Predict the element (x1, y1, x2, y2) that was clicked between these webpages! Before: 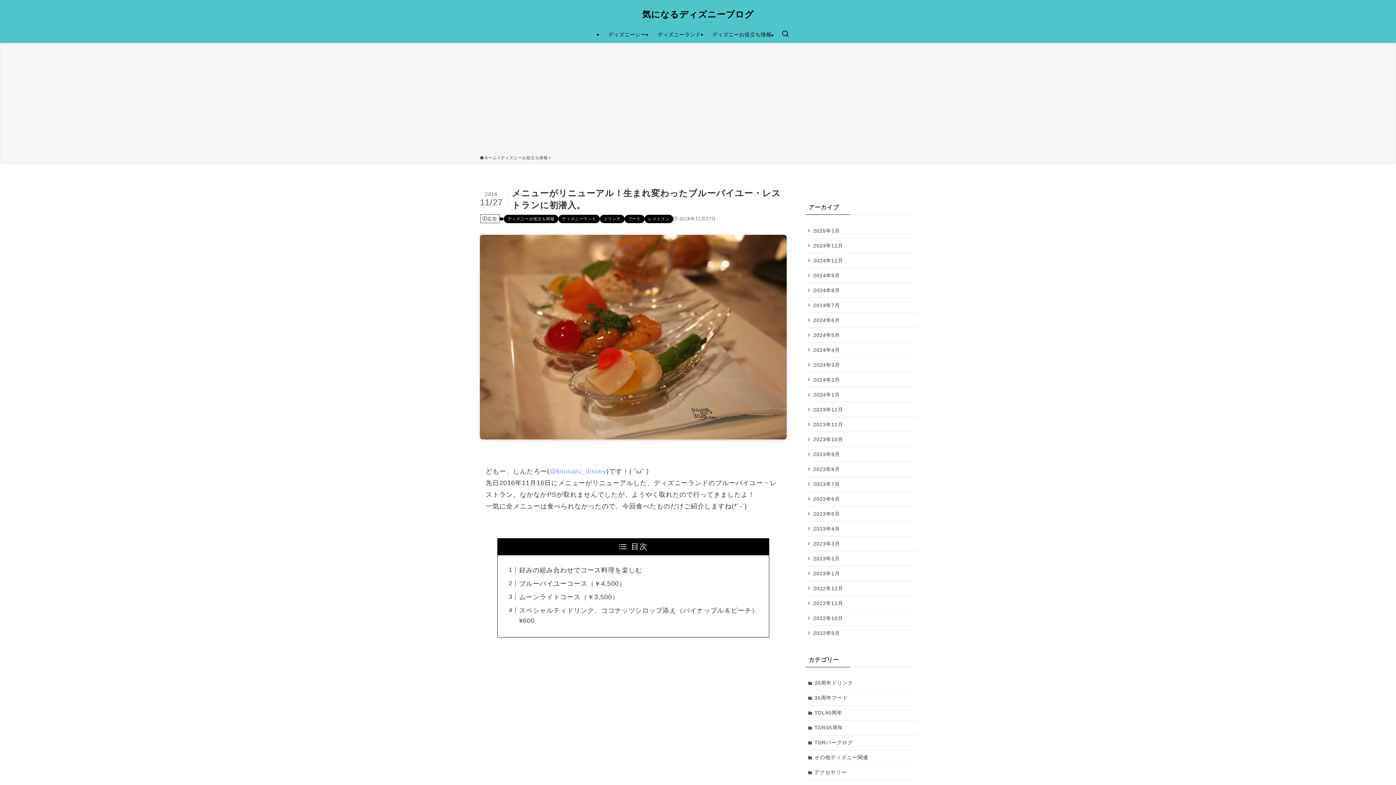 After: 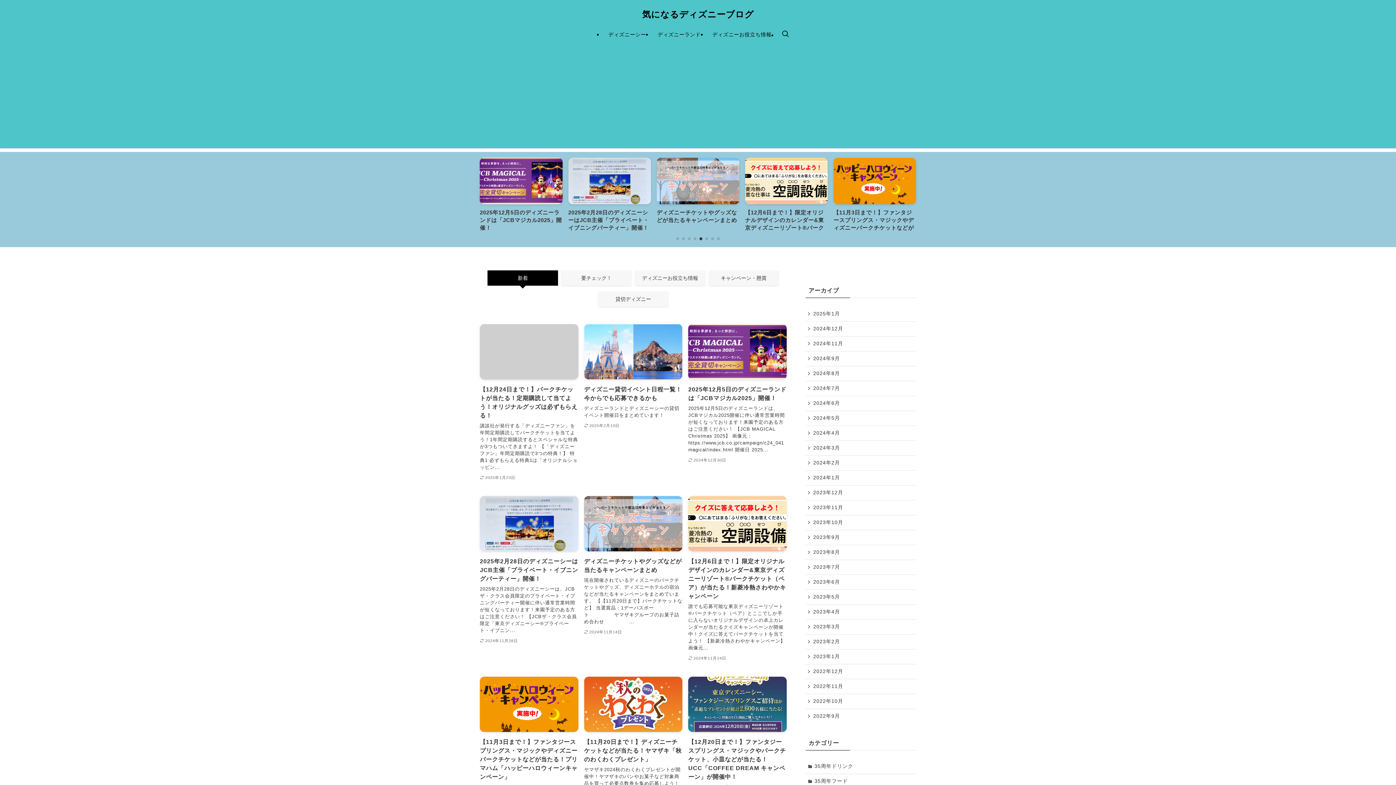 Action: bbox: (642, 10, 754, 18) label: 気になるディズニーブログ